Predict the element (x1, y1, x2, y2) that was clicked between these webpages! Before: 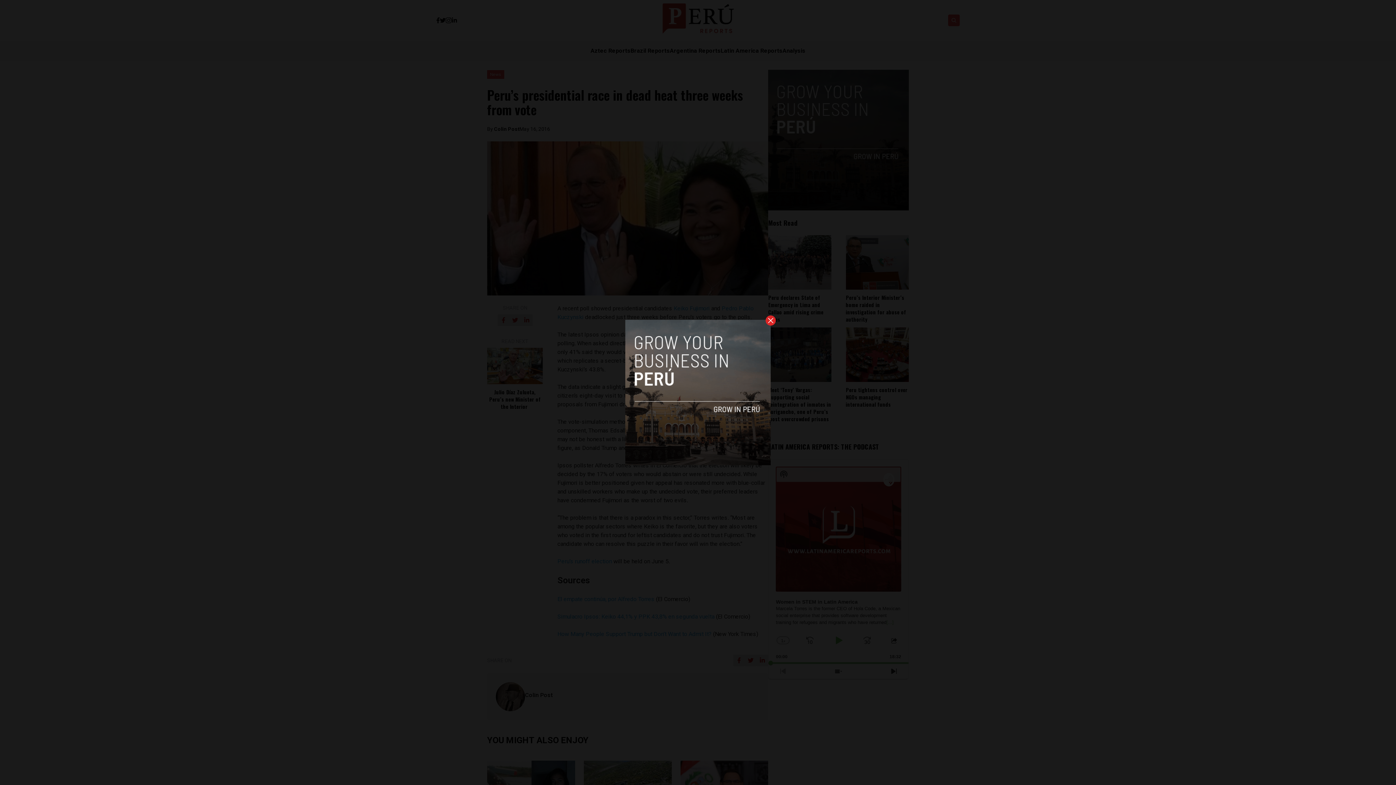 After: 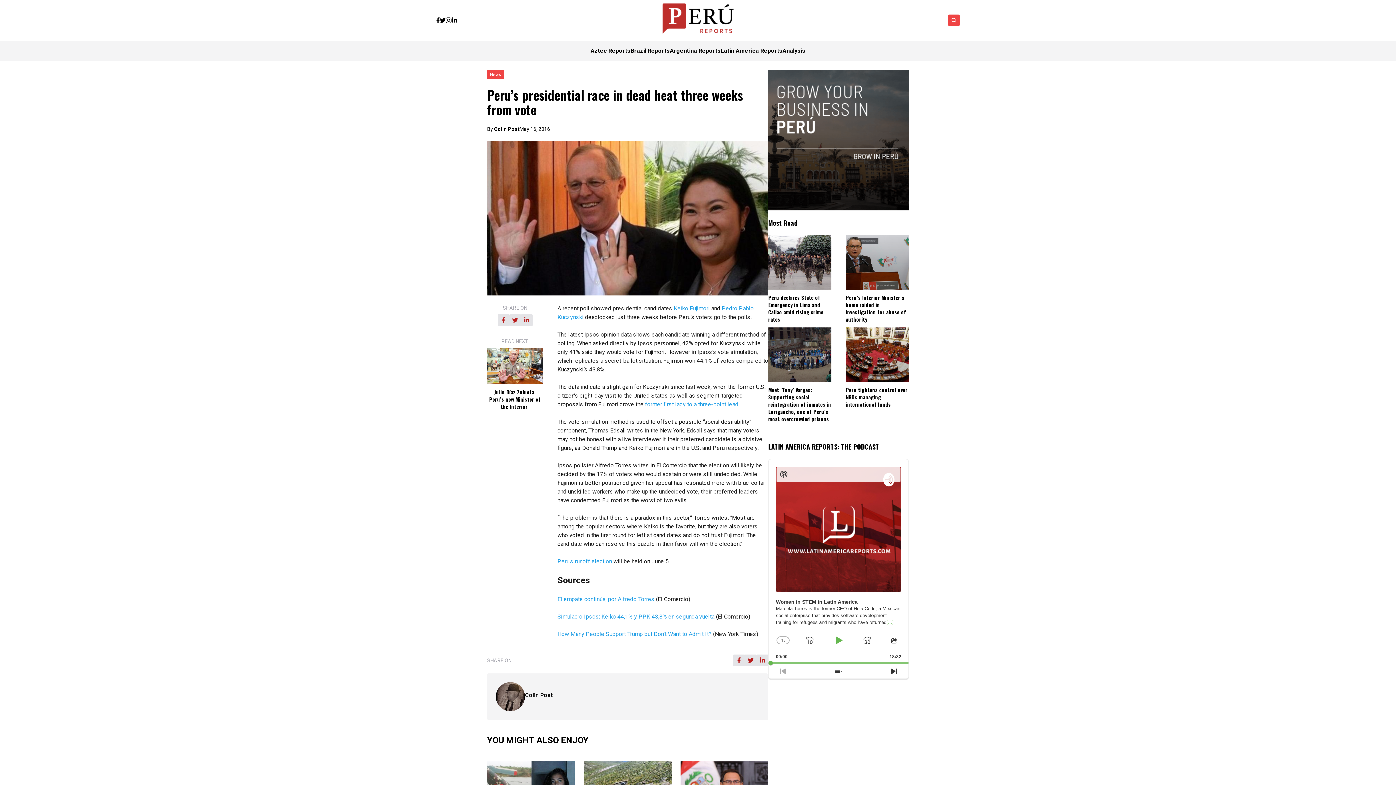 Action: bbox: (765, 315, 776, 325)